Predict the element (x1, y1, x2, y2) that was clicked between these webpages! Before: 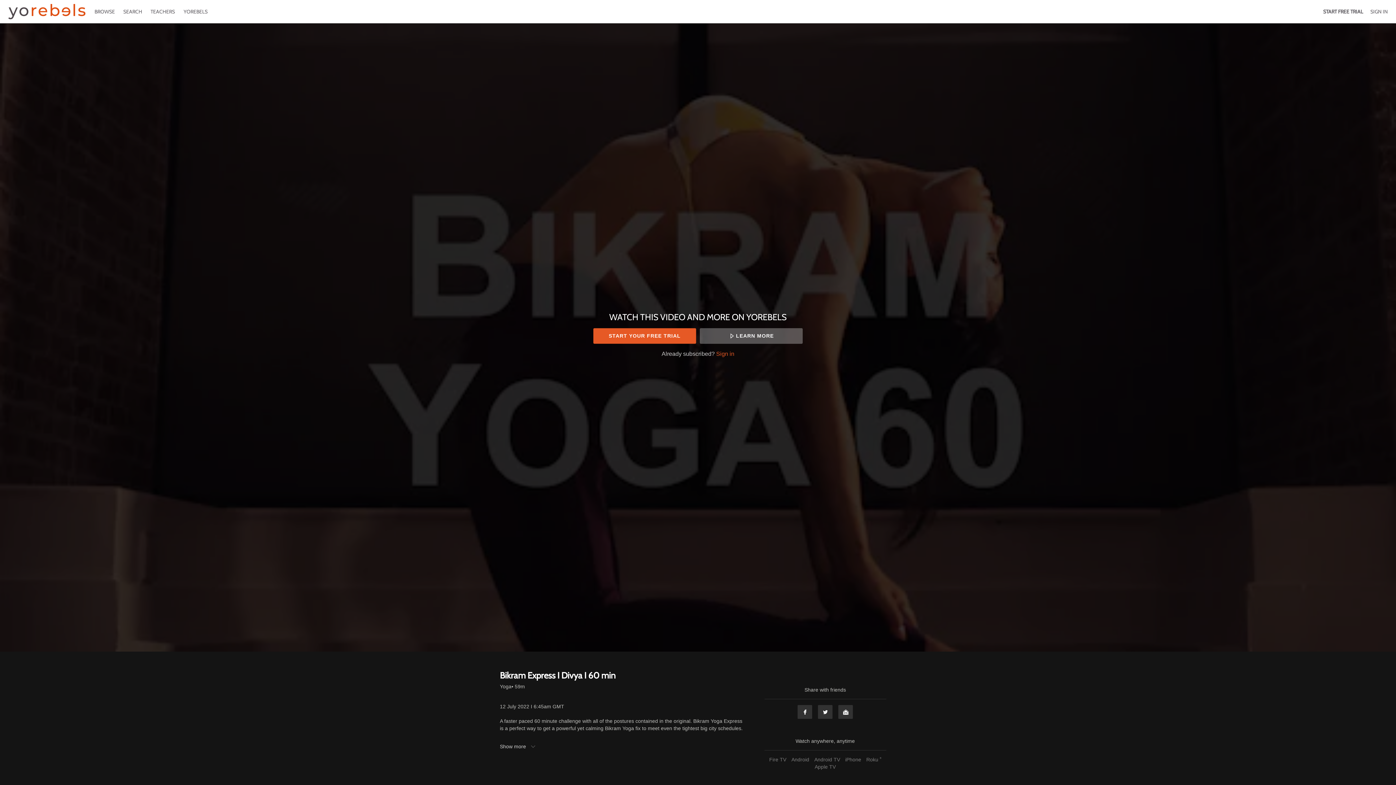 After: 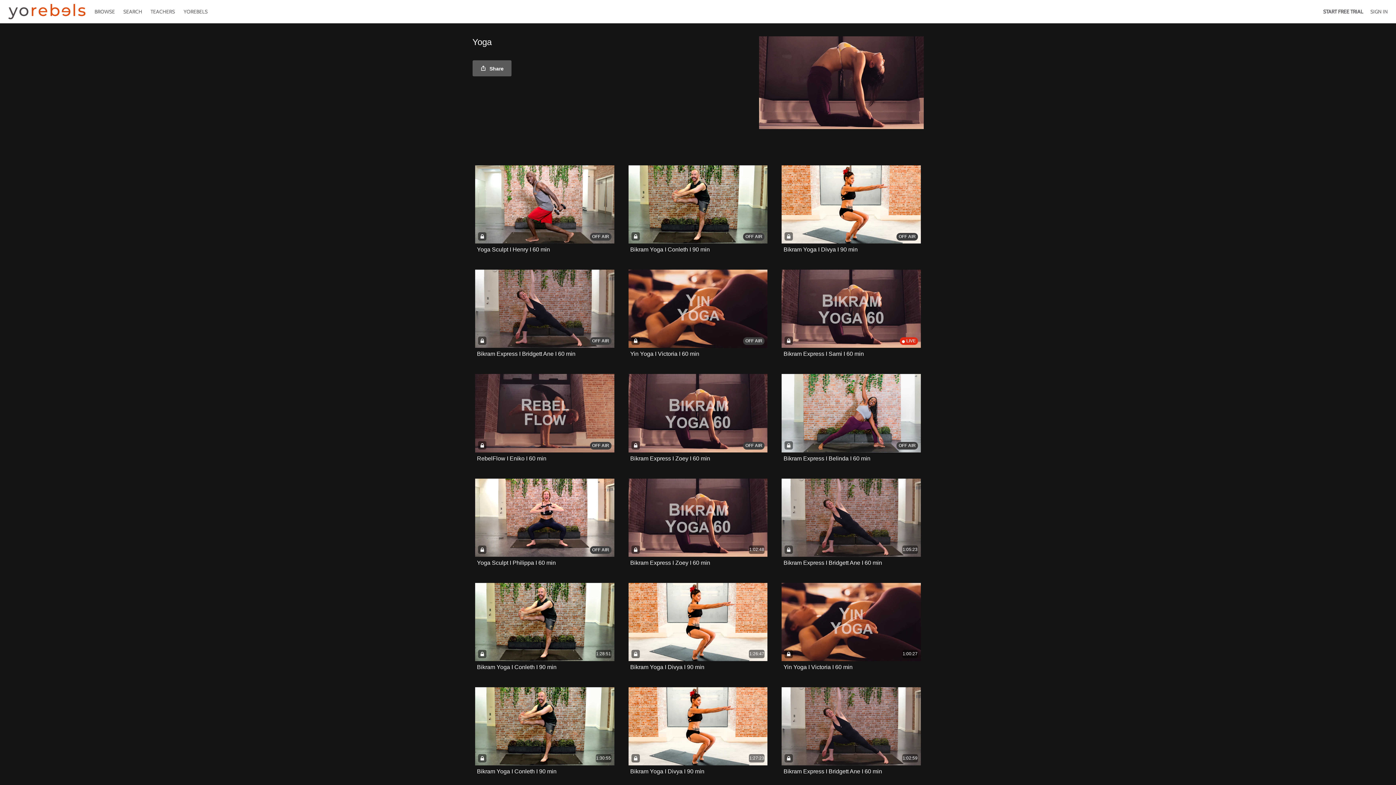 Action: label: Yoga bbox: (500, 683, 511, 690)